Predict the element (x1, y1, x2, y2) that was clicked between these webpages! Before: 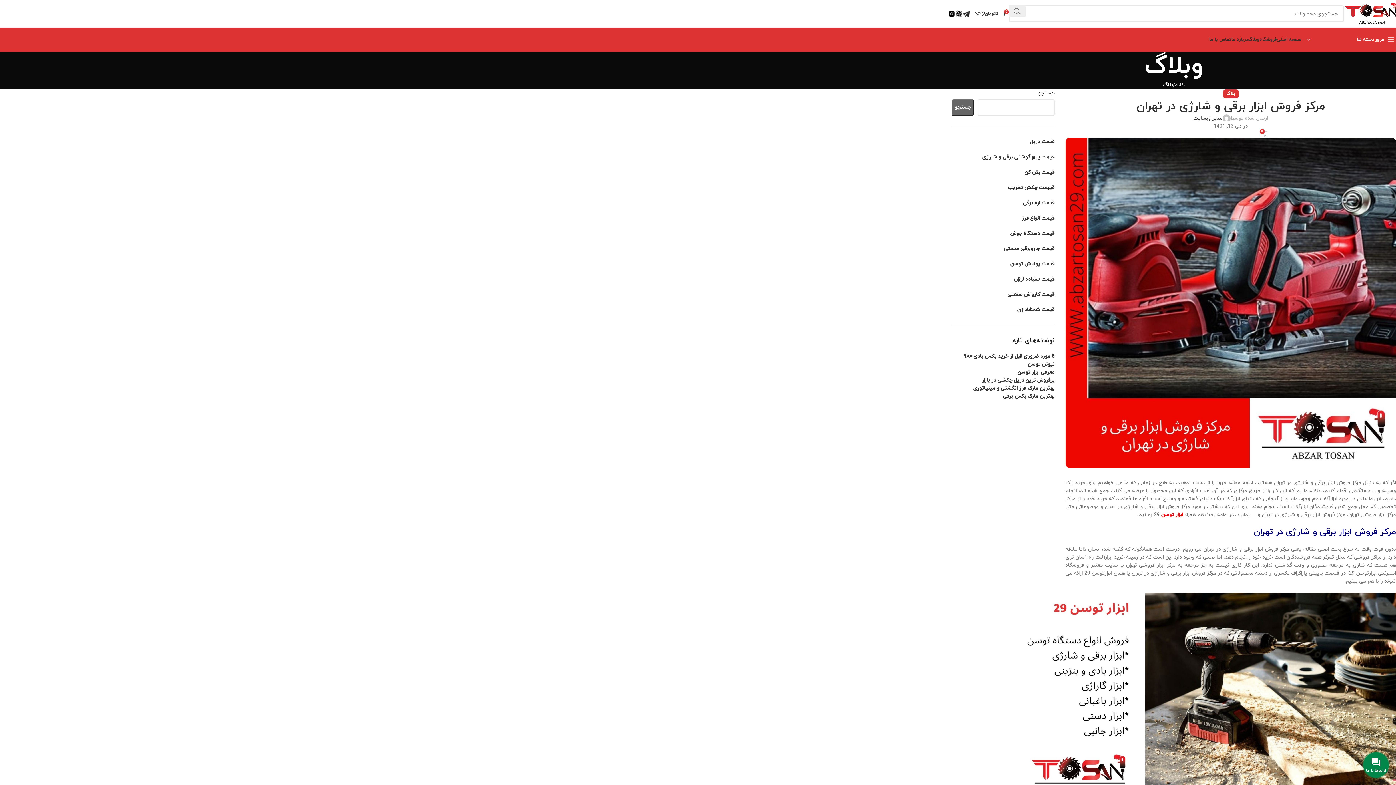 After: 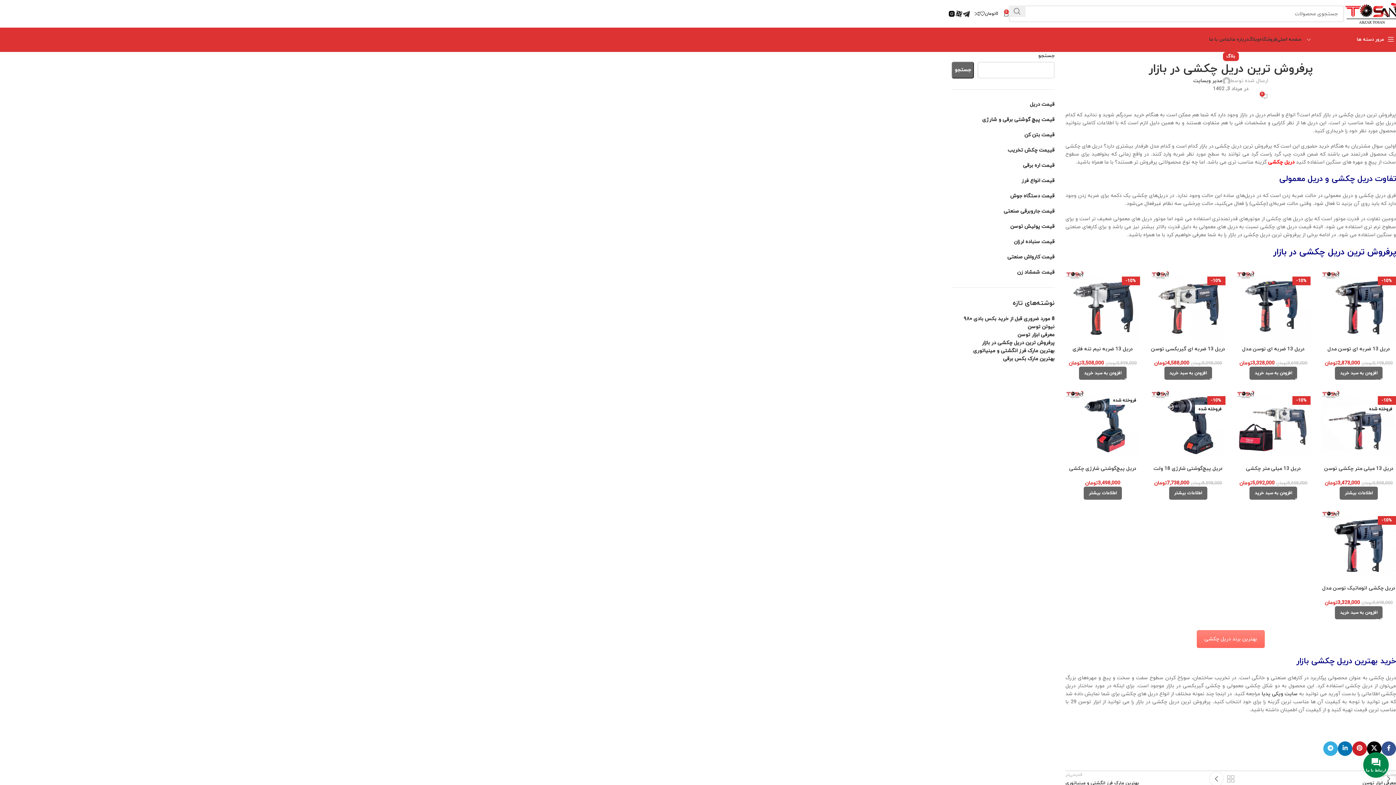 Action: bbox: (982, 377, 1054, 384) label: پرفروش ترین دریل چکشی در بازار